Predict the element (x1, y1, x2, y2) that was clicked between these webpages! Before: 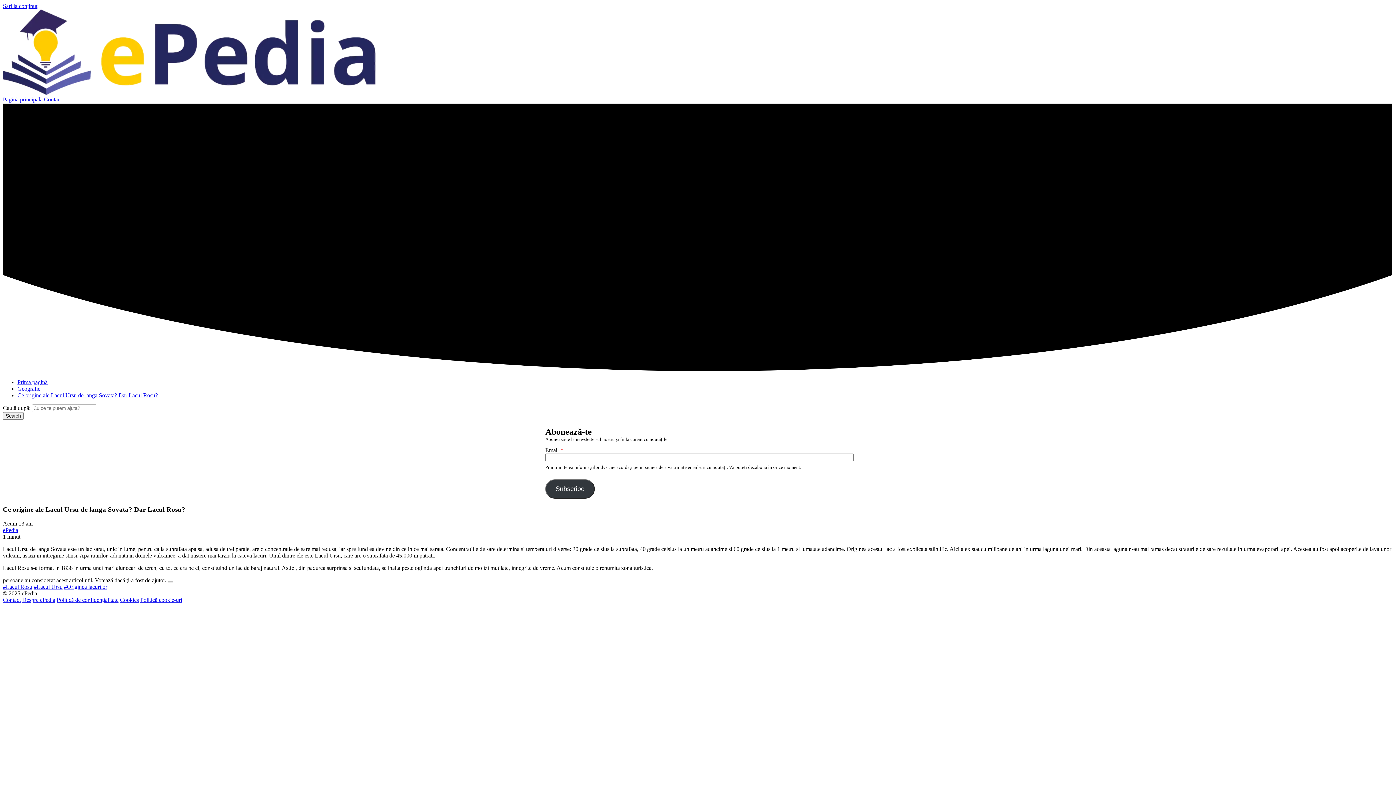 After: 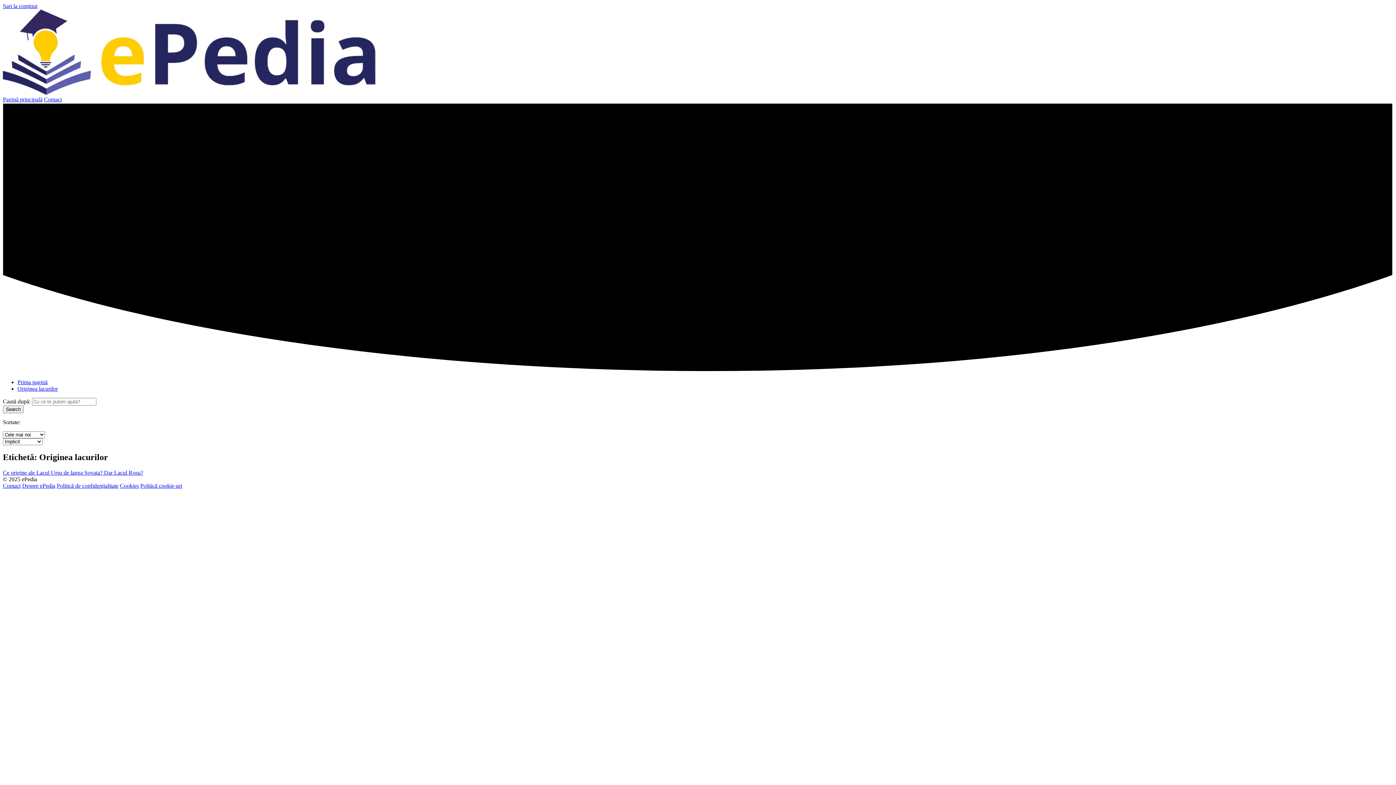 Action: bbox: (64, 583, 107, 590) label: #Originea lacurilor